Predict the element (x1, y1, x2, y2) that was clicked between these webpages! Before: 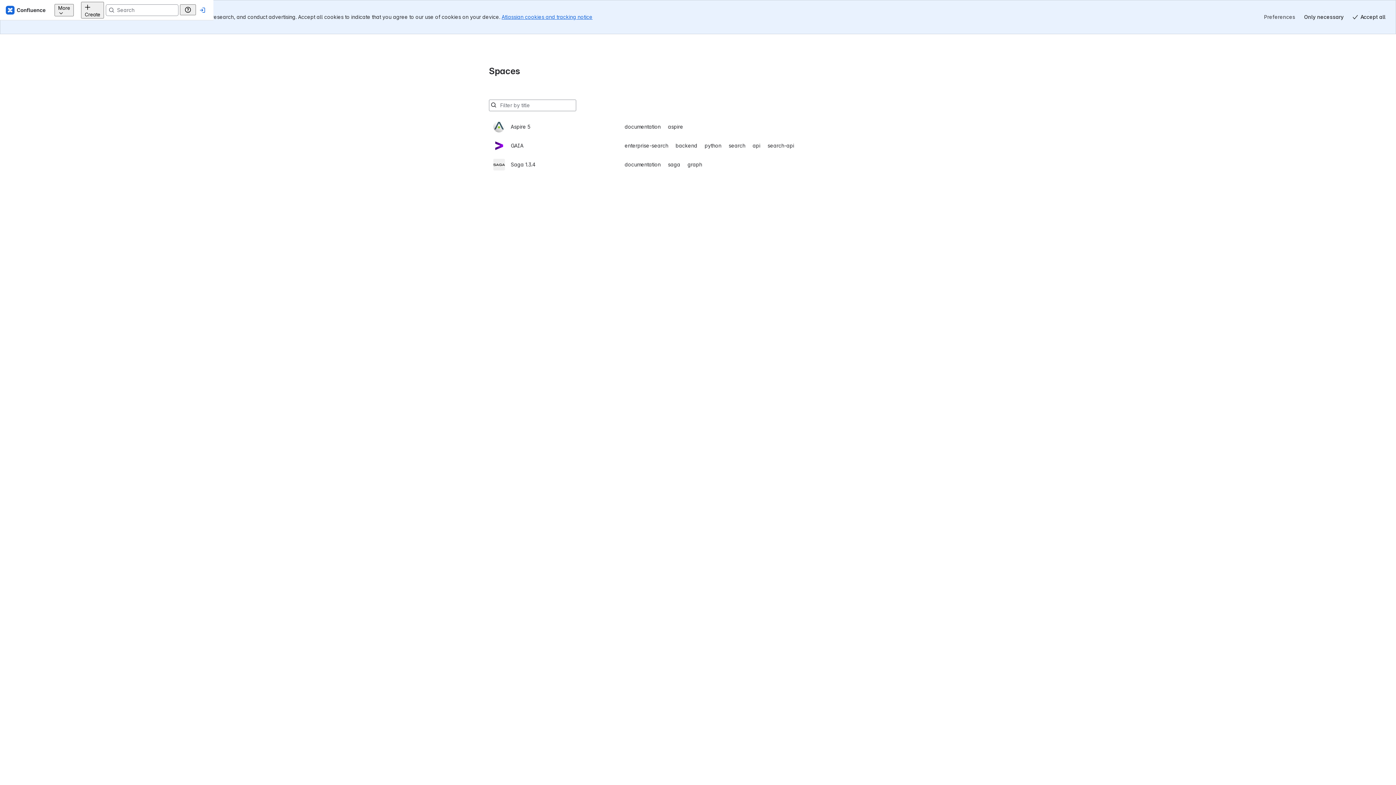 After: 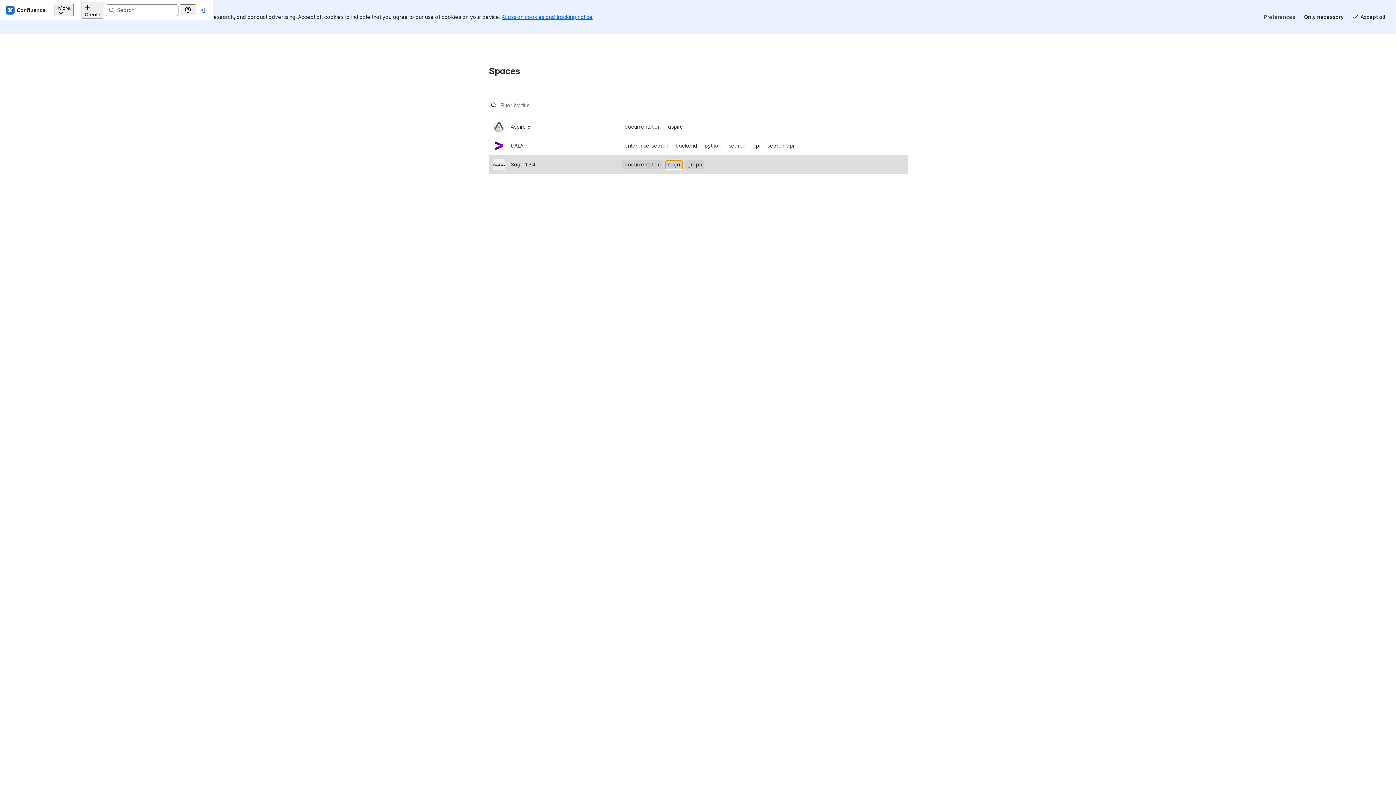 Action: label: saga bbox: (665, 126, 682, 134)